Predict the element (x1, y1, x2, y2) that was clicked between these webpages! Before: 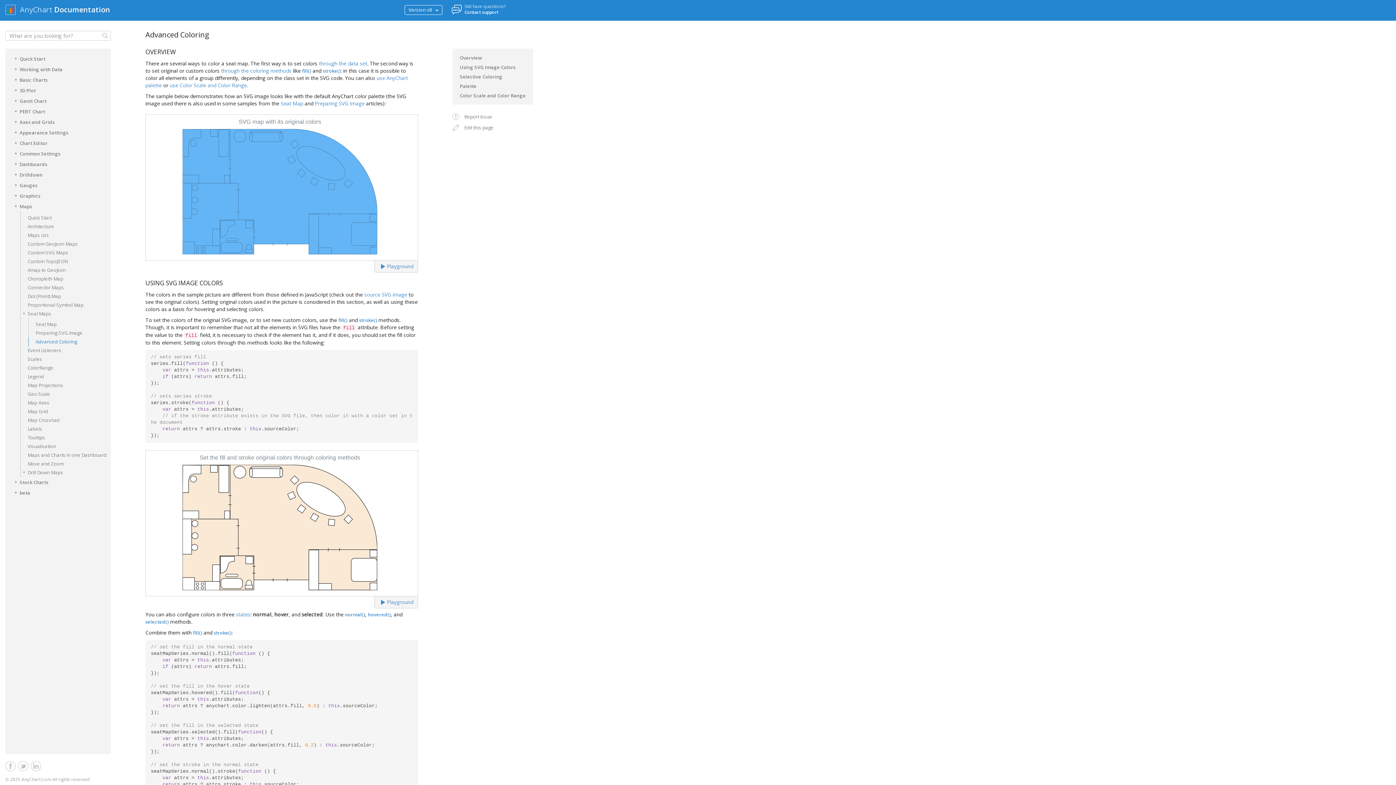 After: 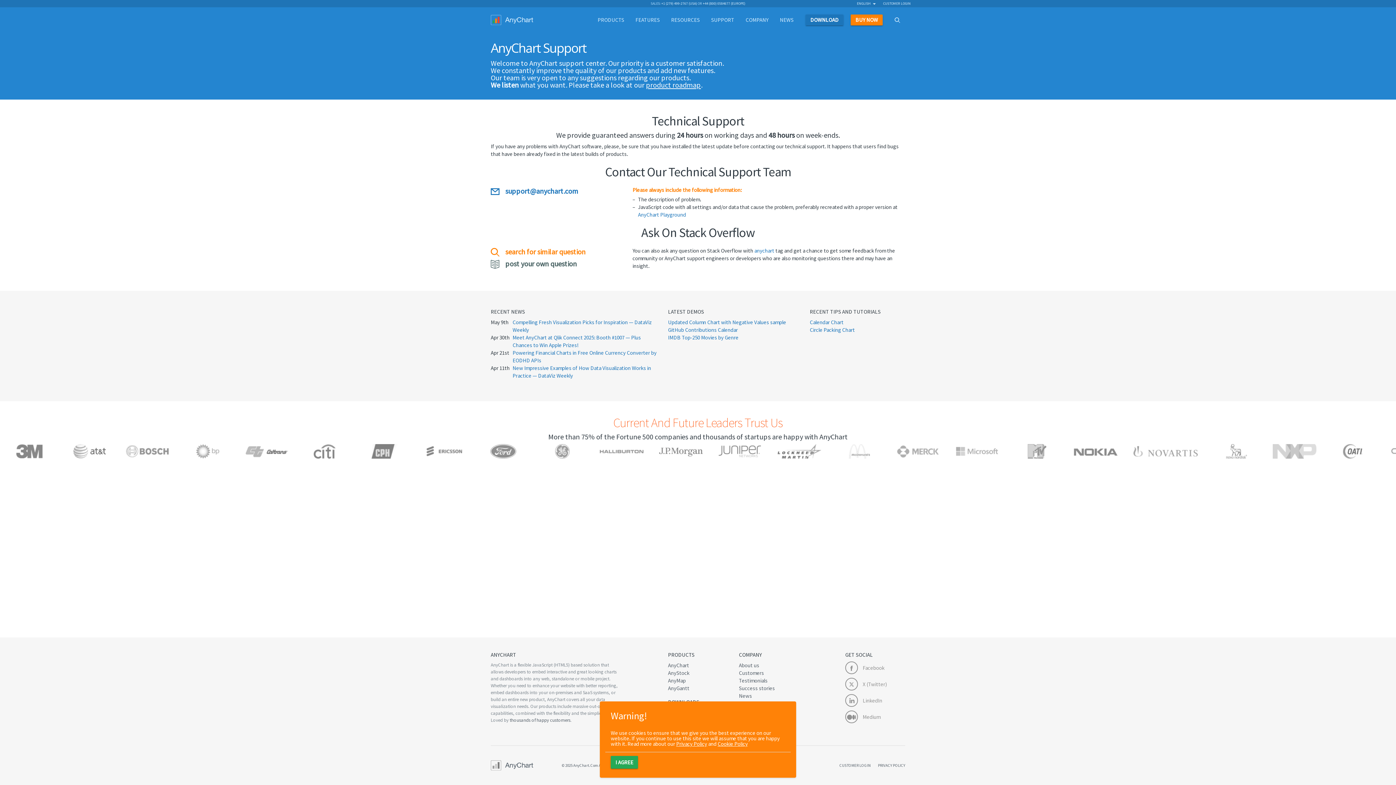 Action: label: Contact support bbox: (464, 9, 498, 15)